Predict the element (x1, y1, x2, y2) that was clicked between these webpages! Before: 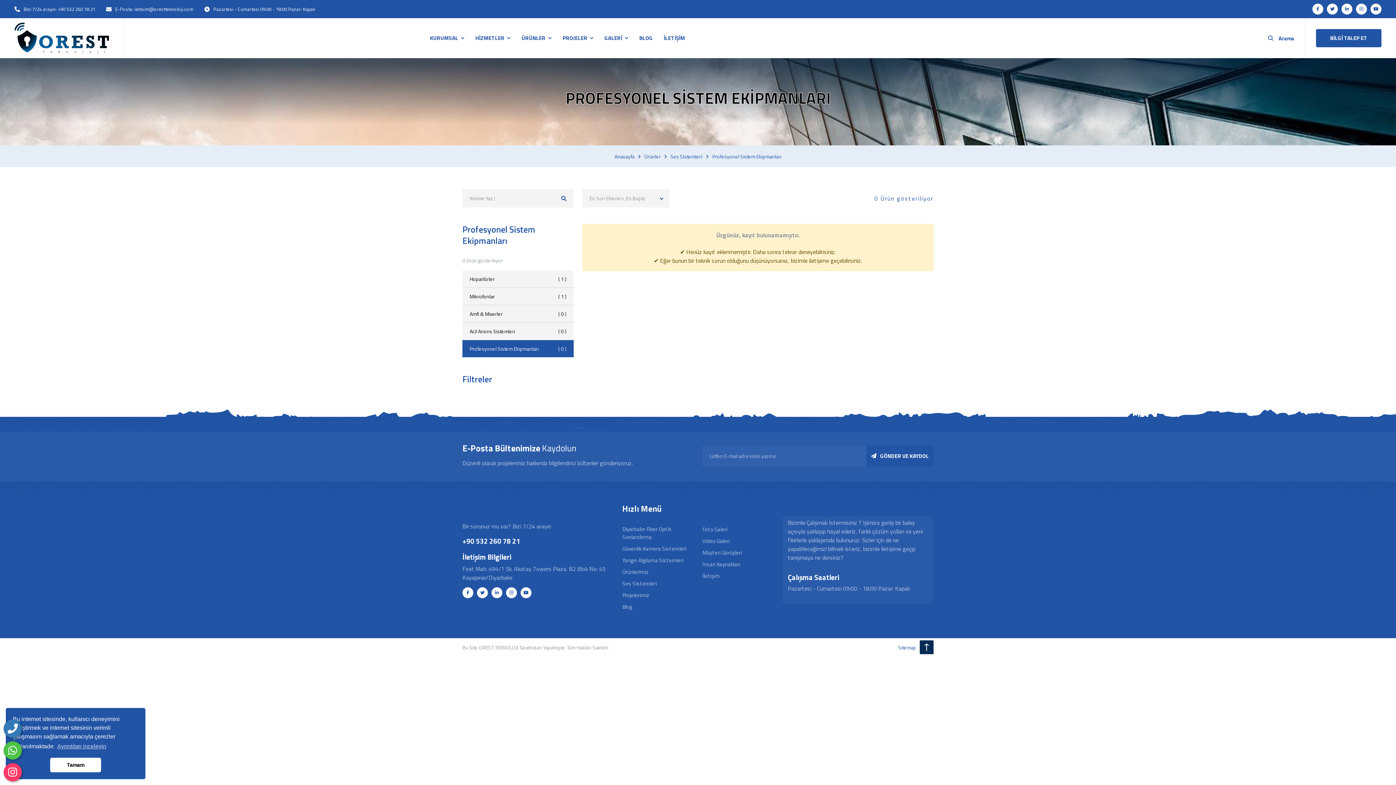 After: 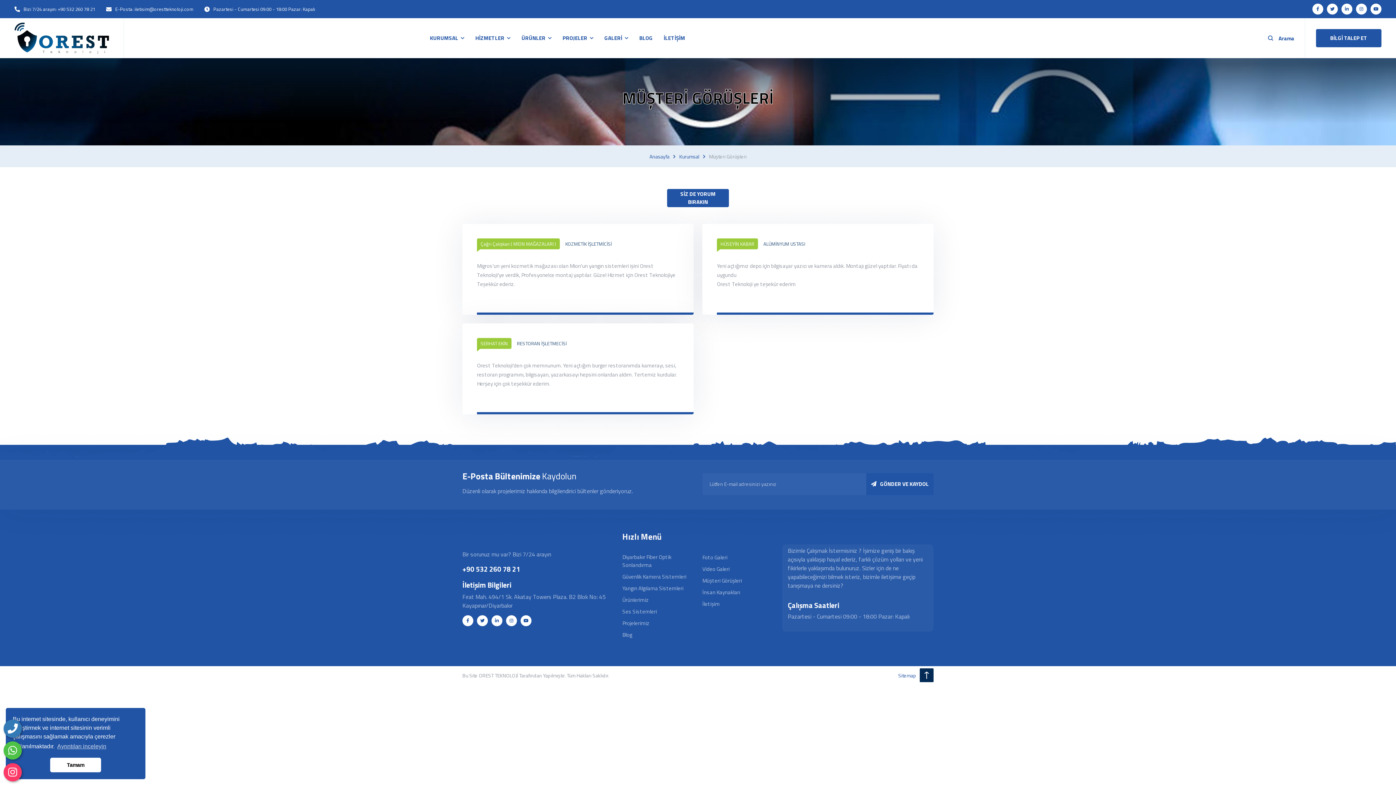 Action: label: Müşteri Görüşleri bbox: (702, 548, 742, 557)